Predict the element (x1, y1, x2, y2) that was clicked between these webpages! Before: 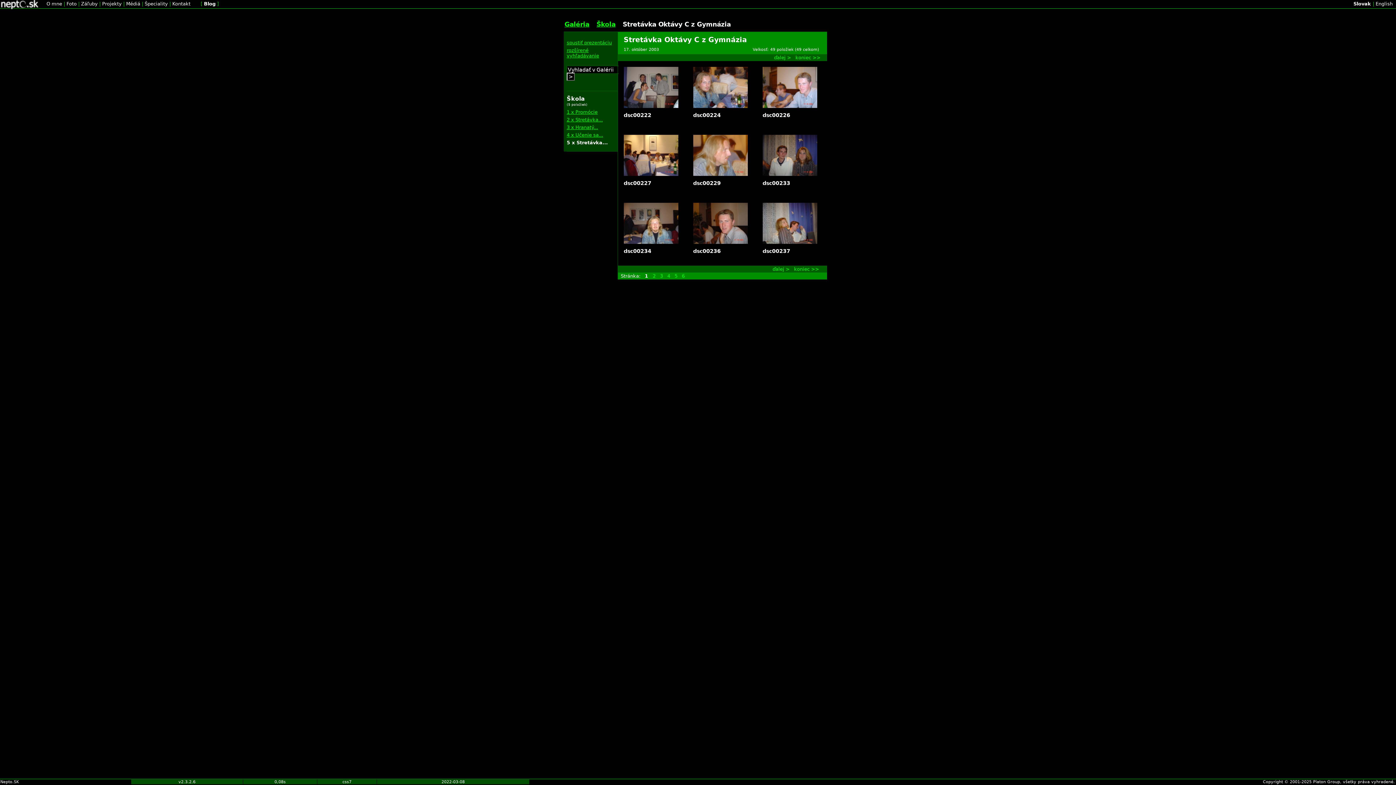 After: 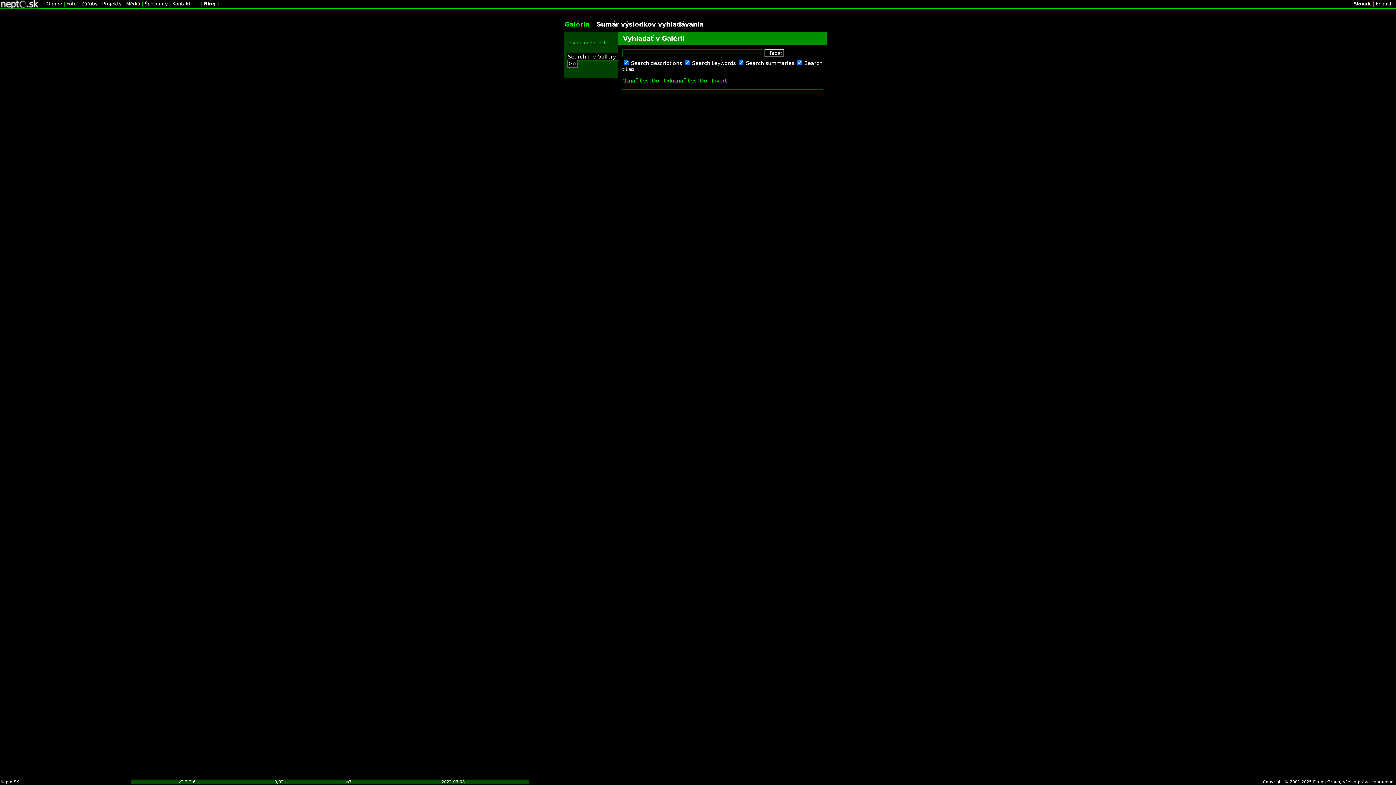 Action: bbox: (566, 47, 599, 58) label: rozšírené vyhľadávanie